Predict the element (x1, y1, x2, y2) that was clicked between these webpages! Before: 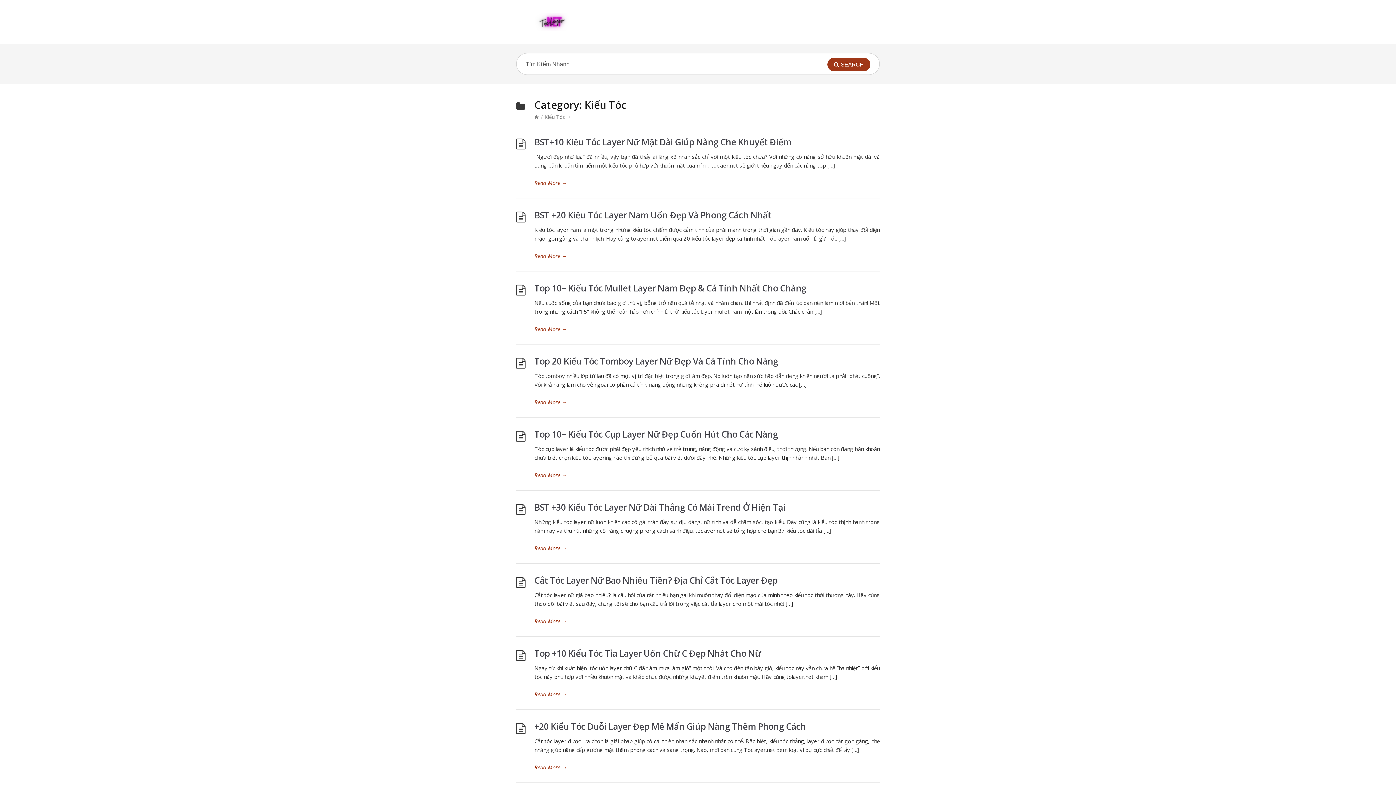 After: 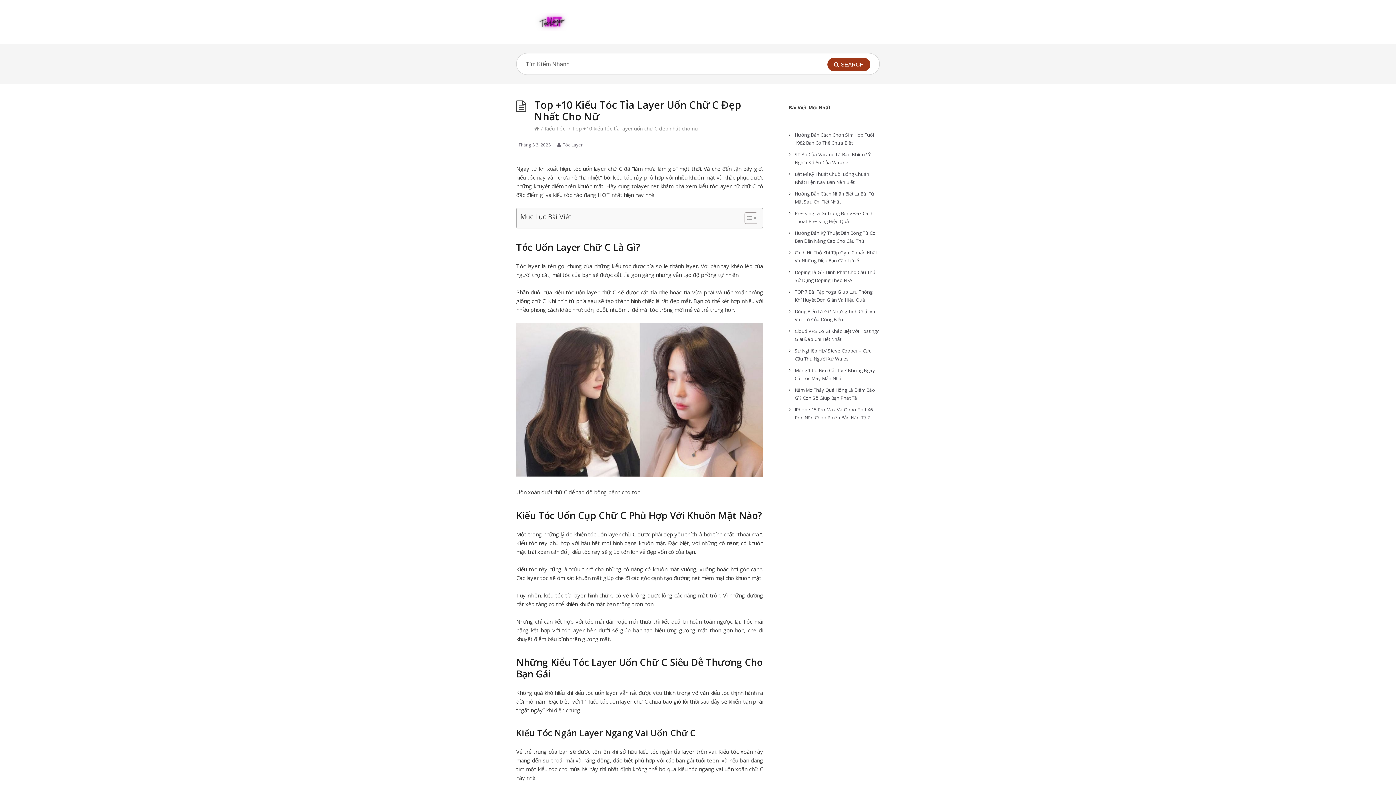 Action: label: Read More → bbox: (534, 690, 880, 698)